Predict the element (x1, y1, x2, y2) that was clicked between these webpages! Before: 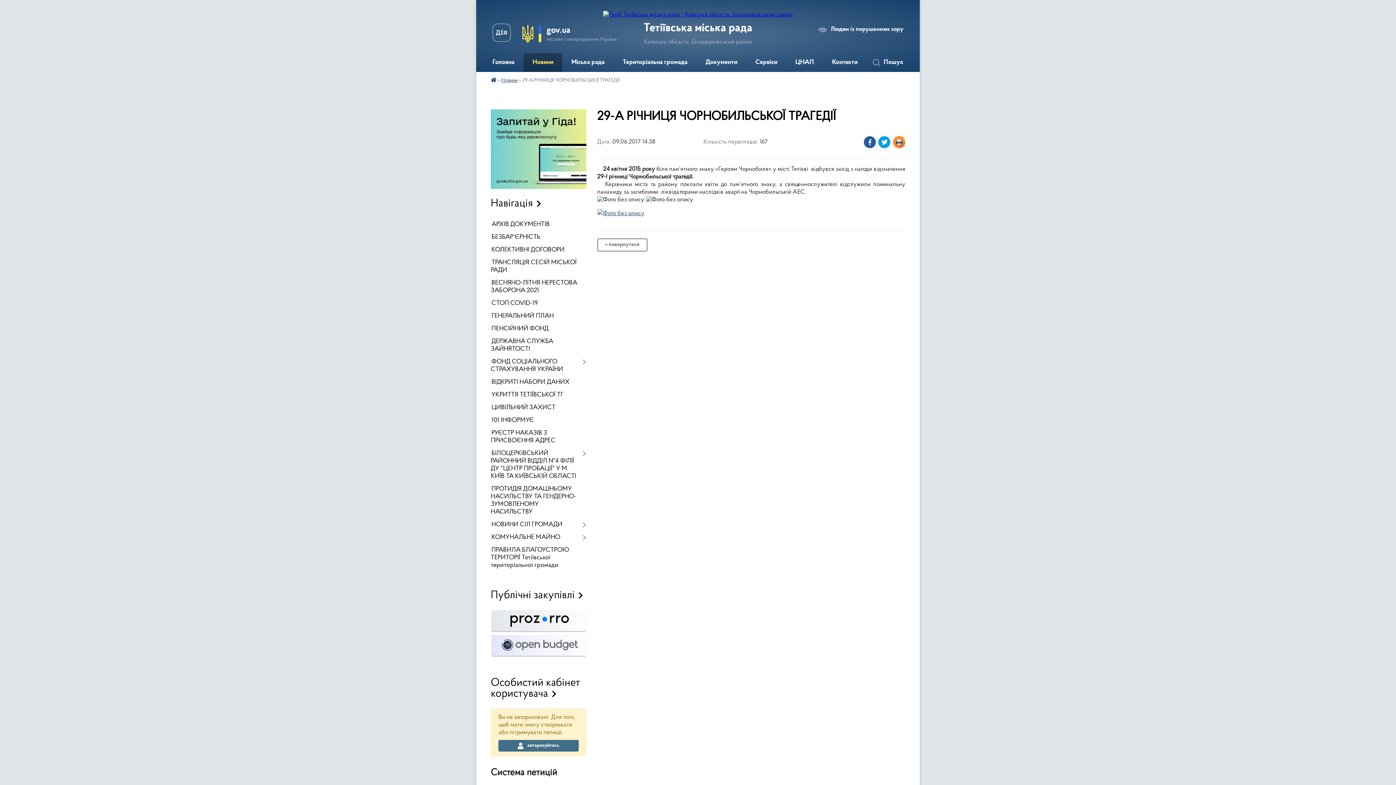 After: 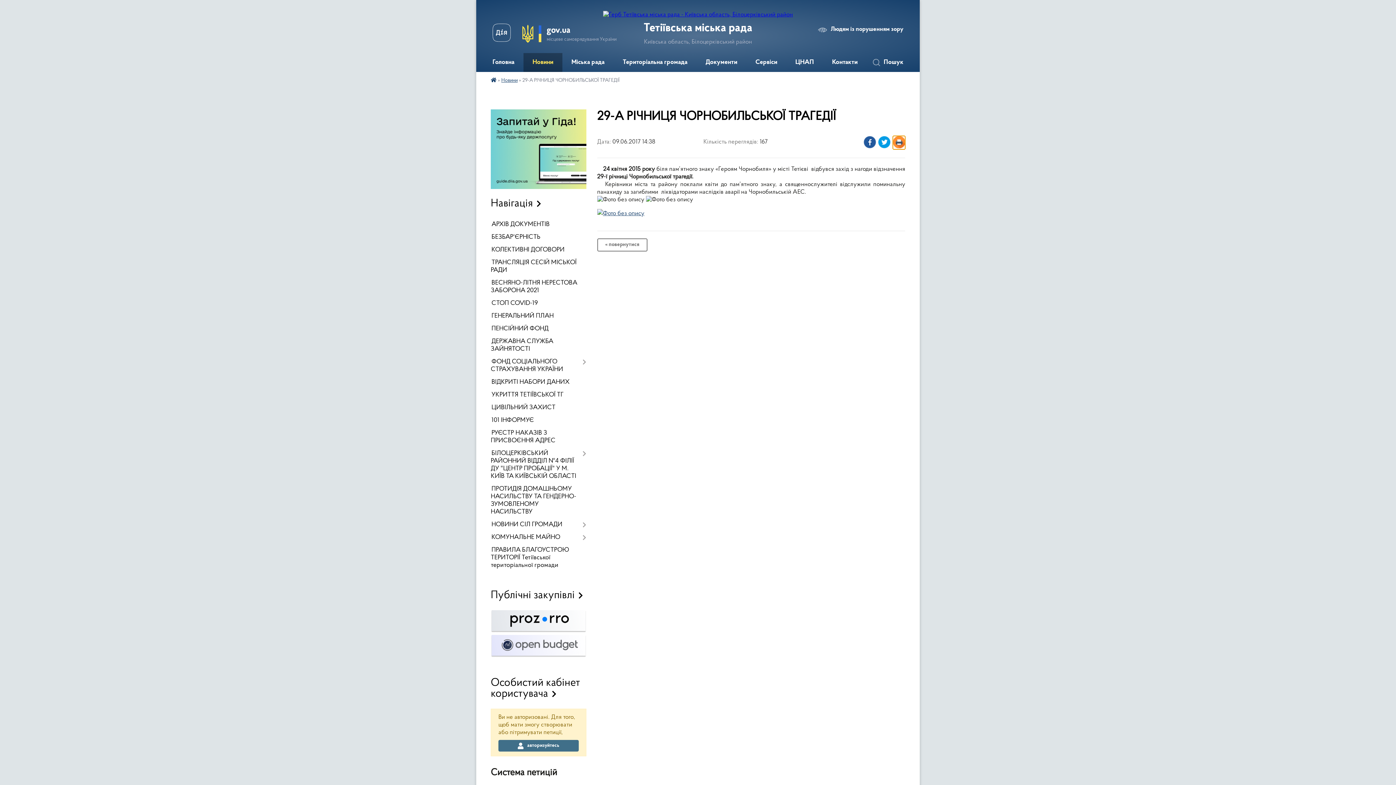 Action: bbox: (893, 136, 905, 149)